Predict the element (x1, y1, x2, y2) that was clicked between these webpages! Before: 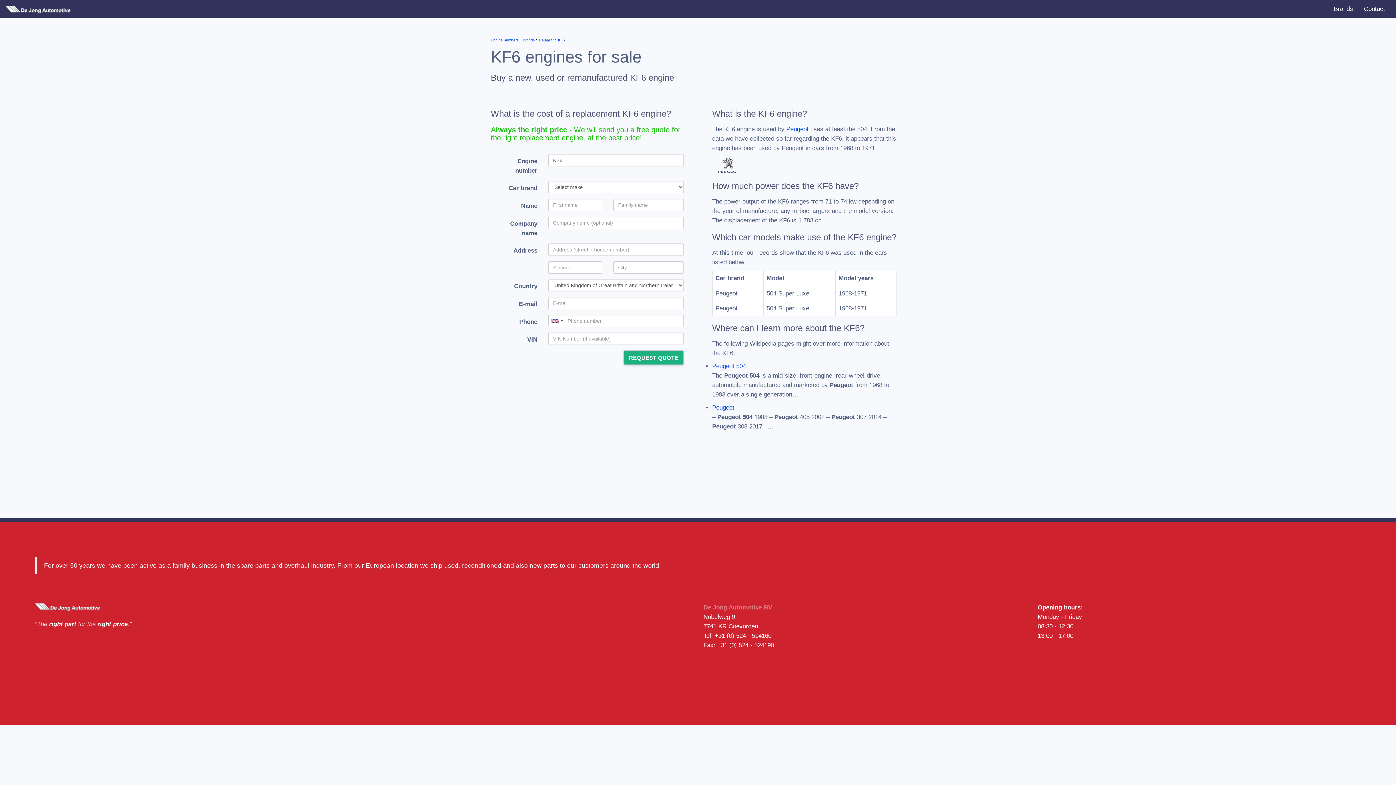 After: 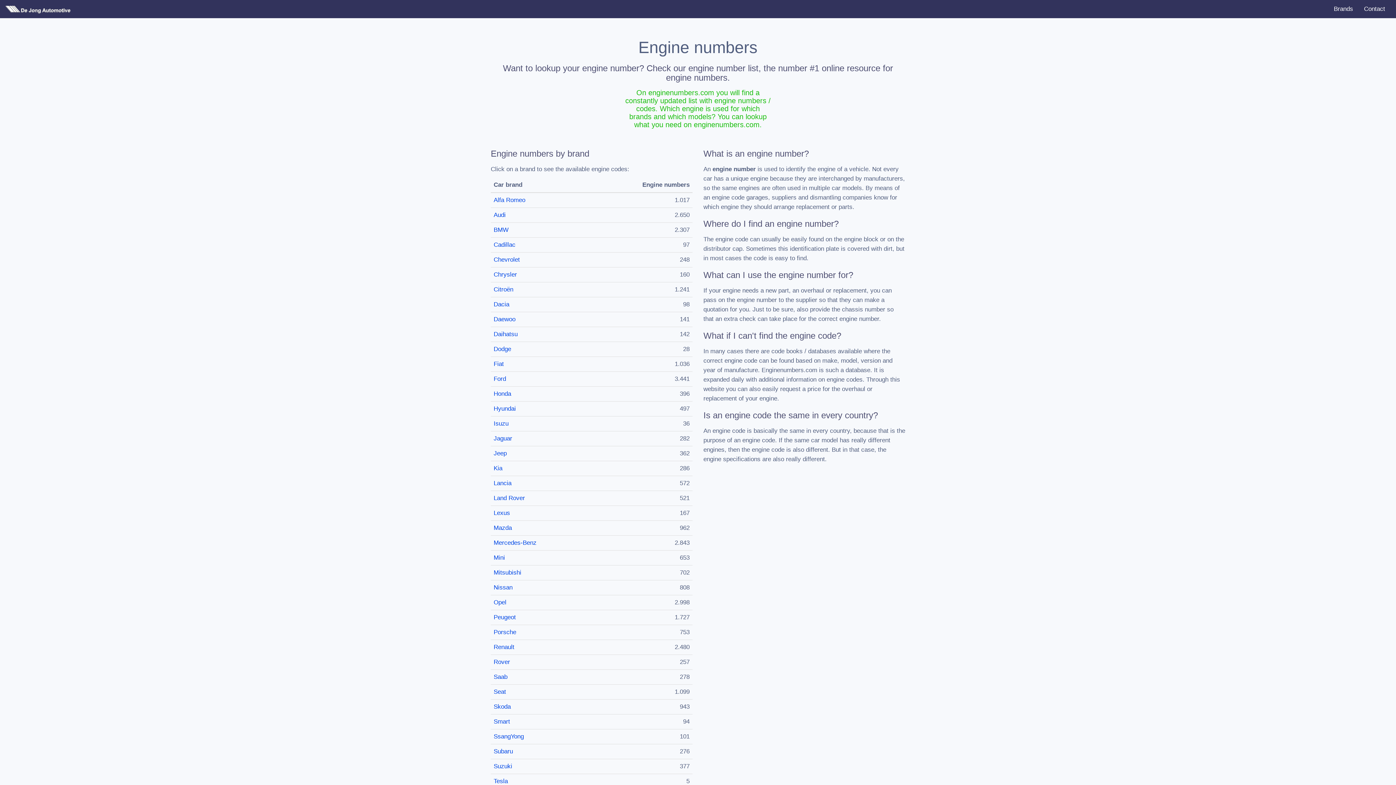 Action: label: Engine numbers bbox: (490, 38, 518, 42)